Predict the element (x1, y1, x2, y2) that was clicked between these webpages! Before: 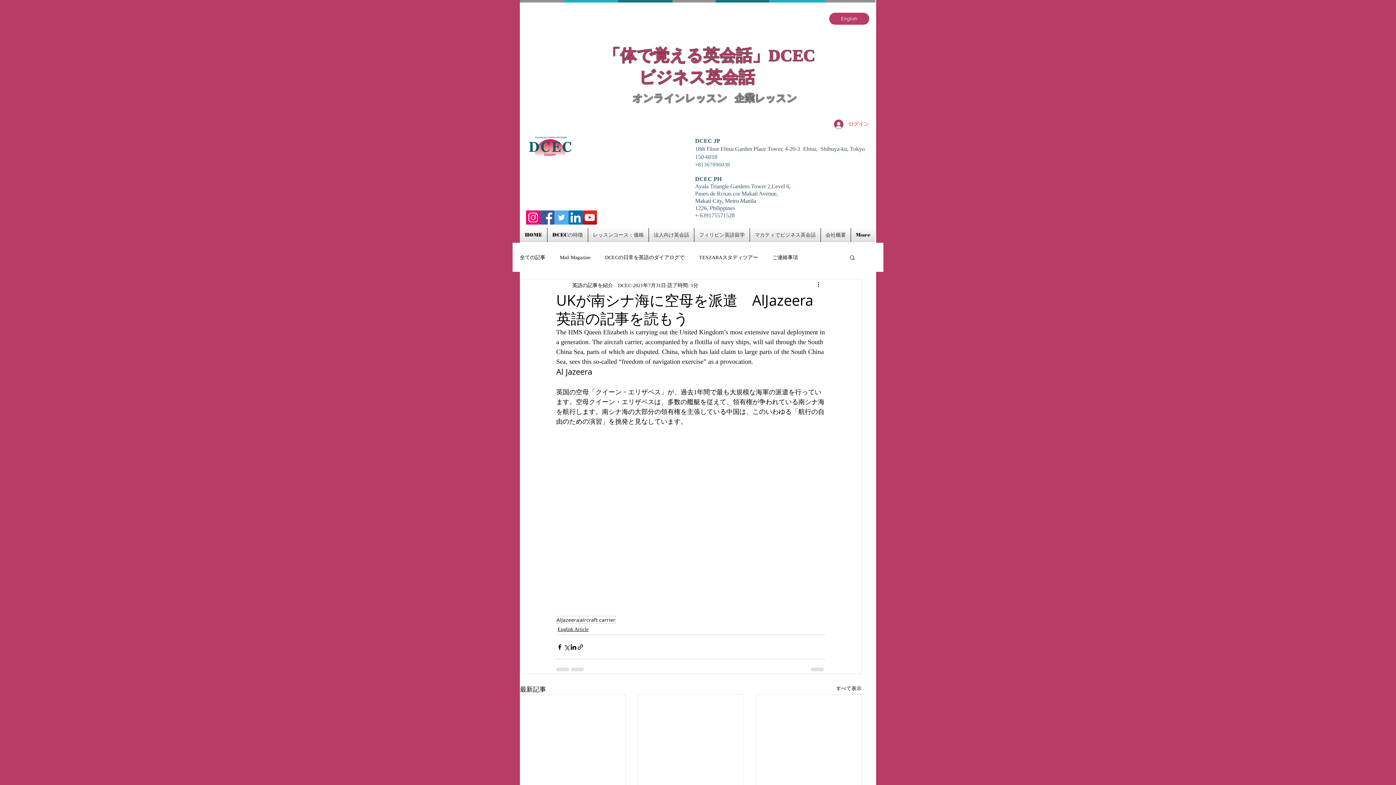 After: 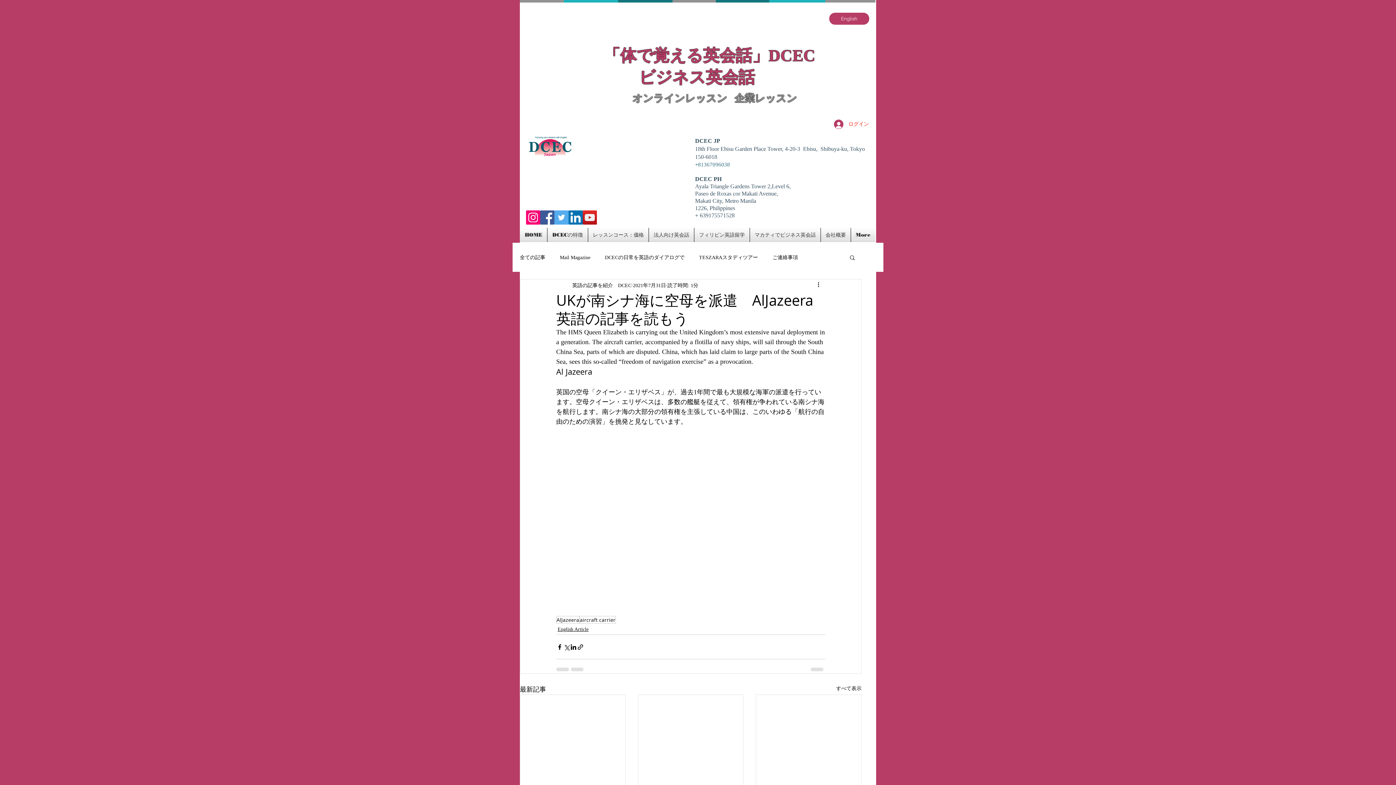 Action: bbox: (582, 210, 597, 224) label: YouTube